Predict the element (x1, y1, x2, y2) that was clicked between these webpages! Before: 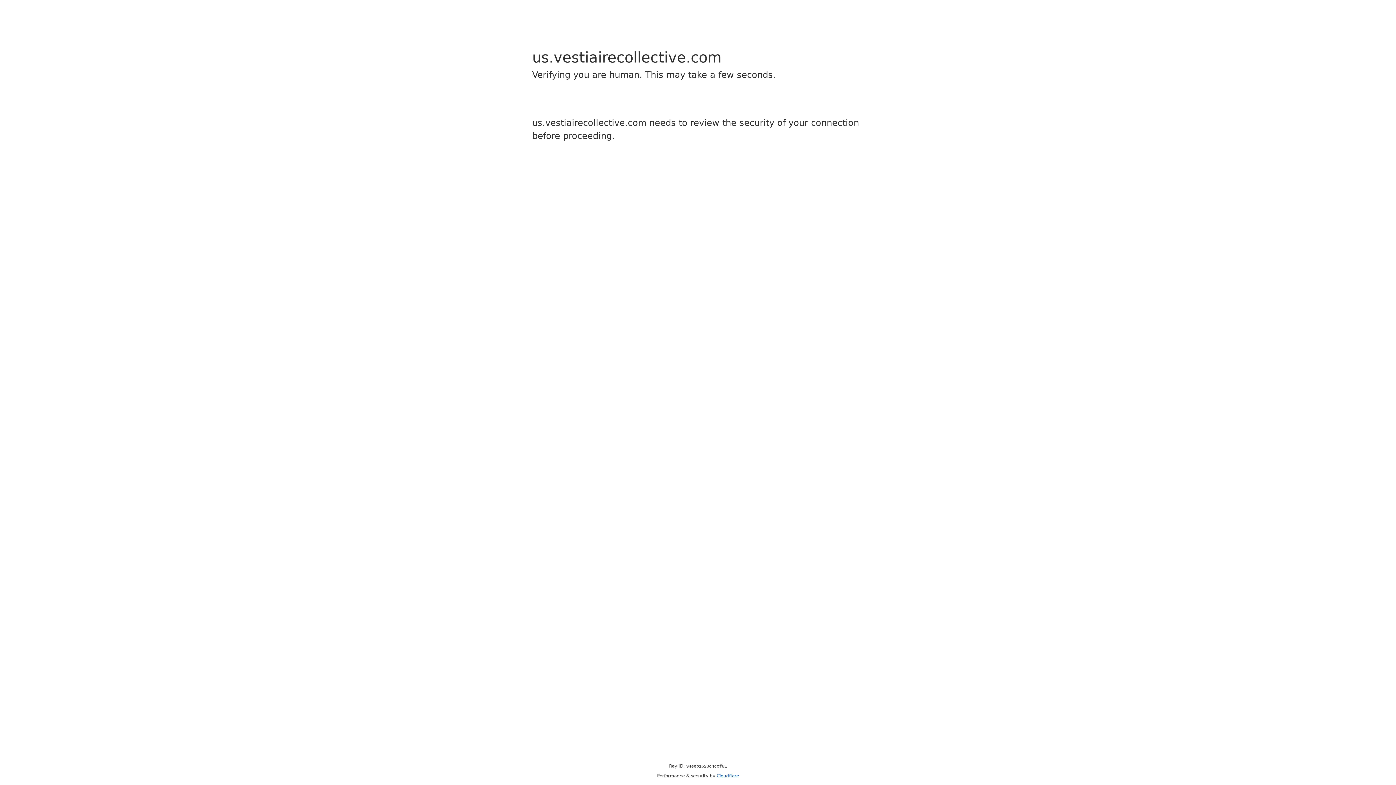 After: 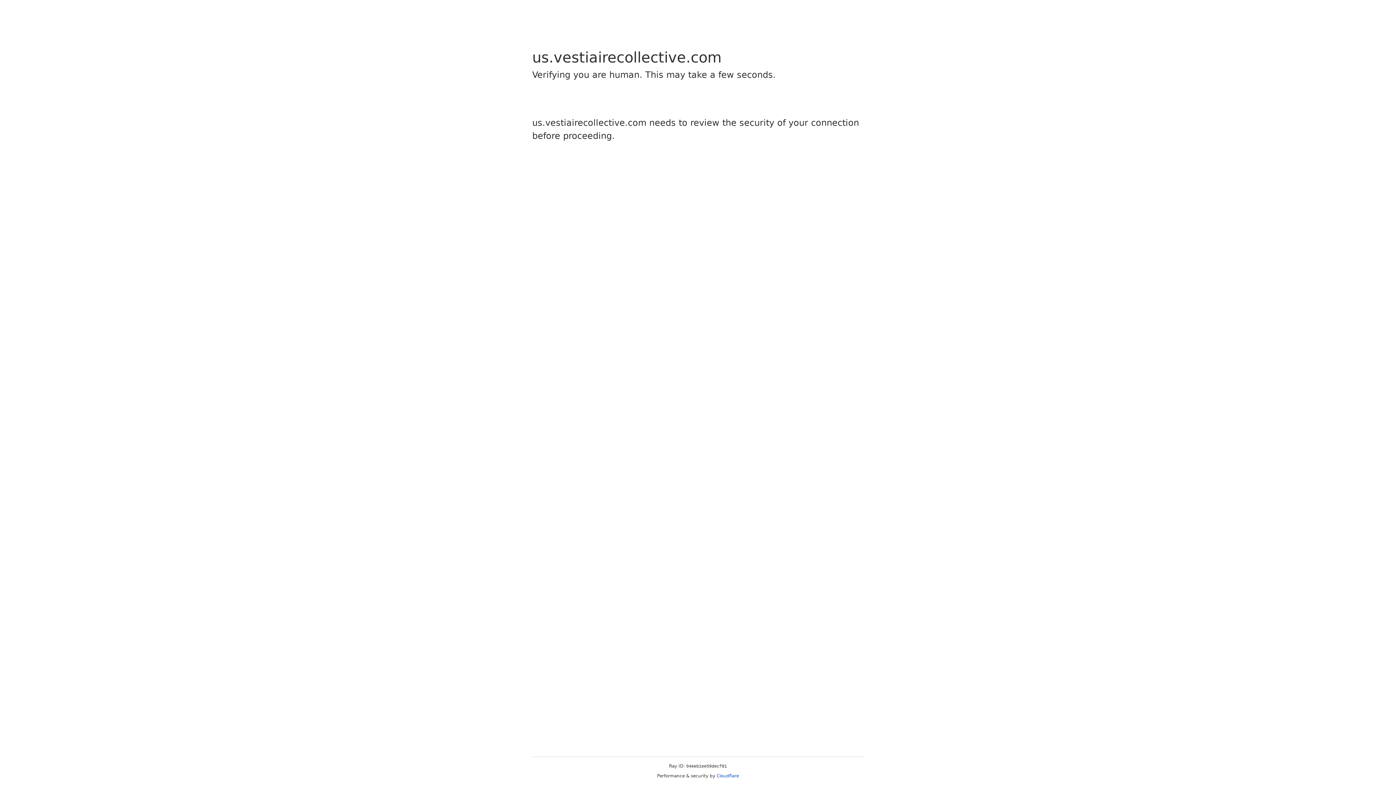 Action: bbox: (716, 773, 739, 778) label: Cloudflare